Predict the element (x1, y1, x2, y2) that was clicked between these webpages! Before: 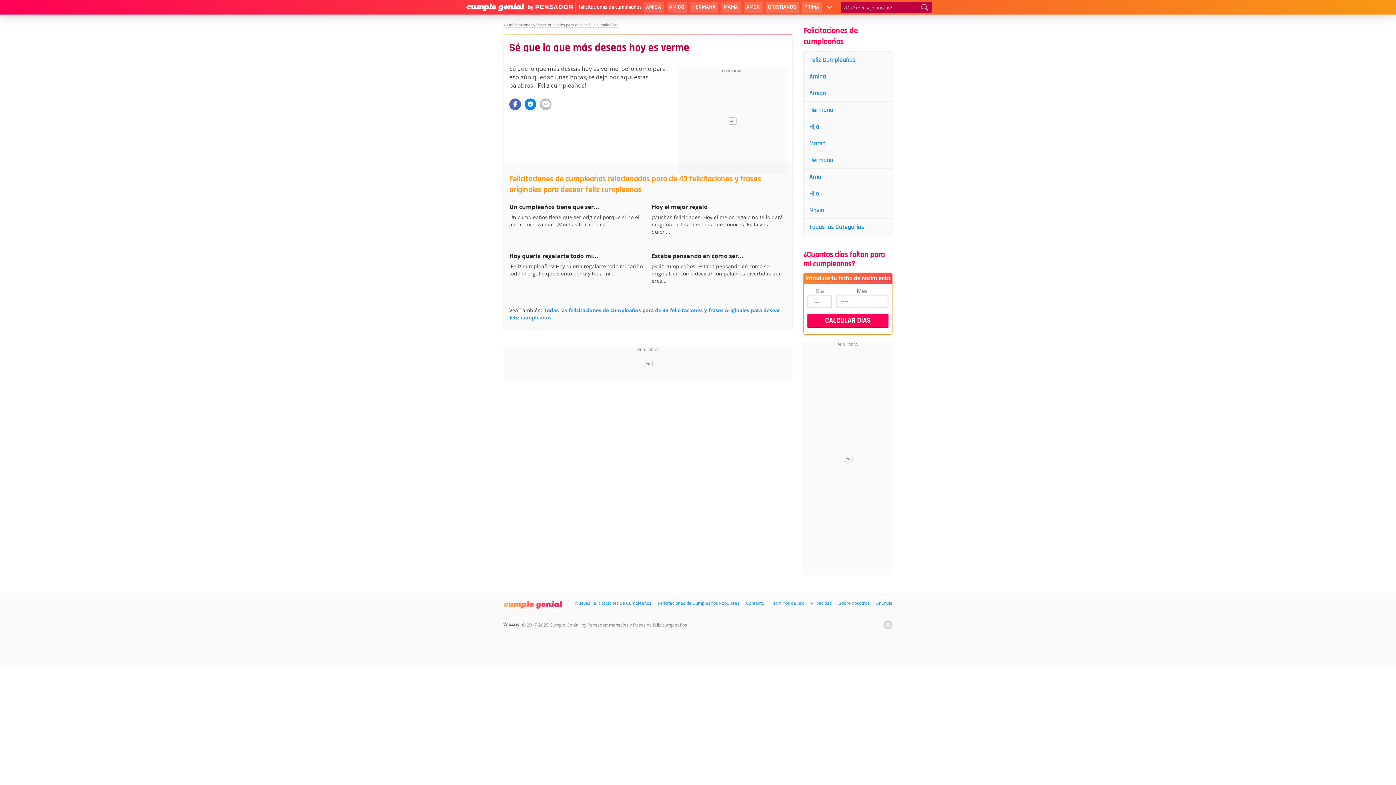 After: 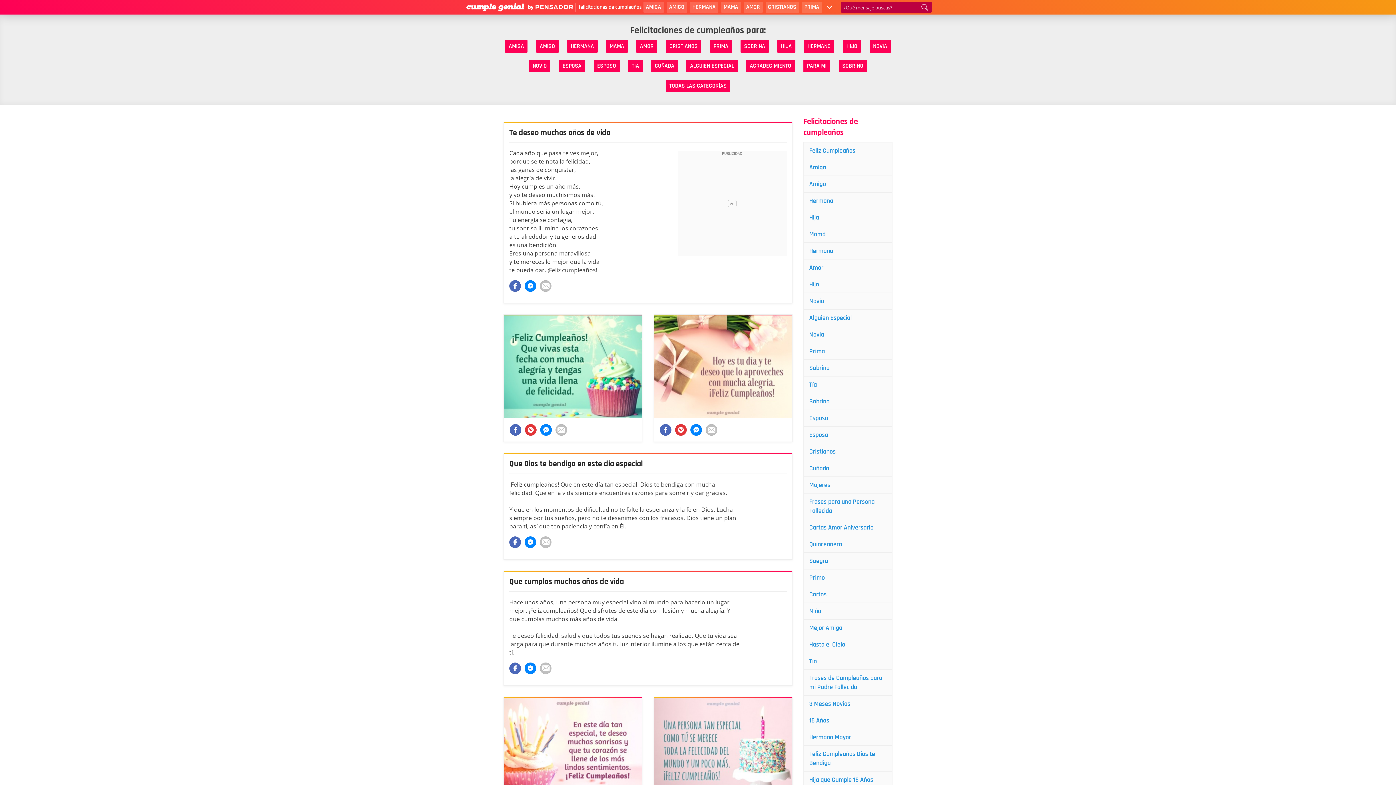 Action: bbox: (466, 0, 573, 13)